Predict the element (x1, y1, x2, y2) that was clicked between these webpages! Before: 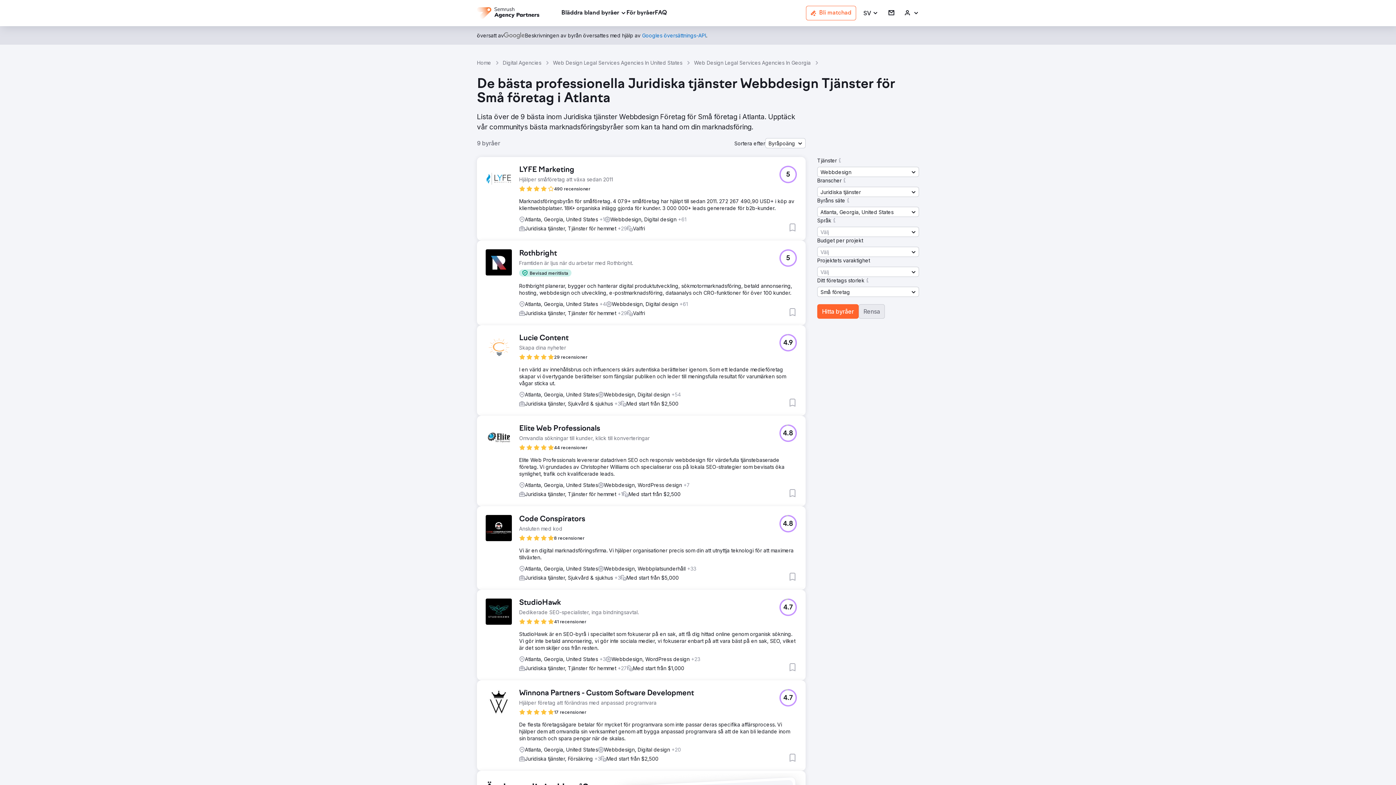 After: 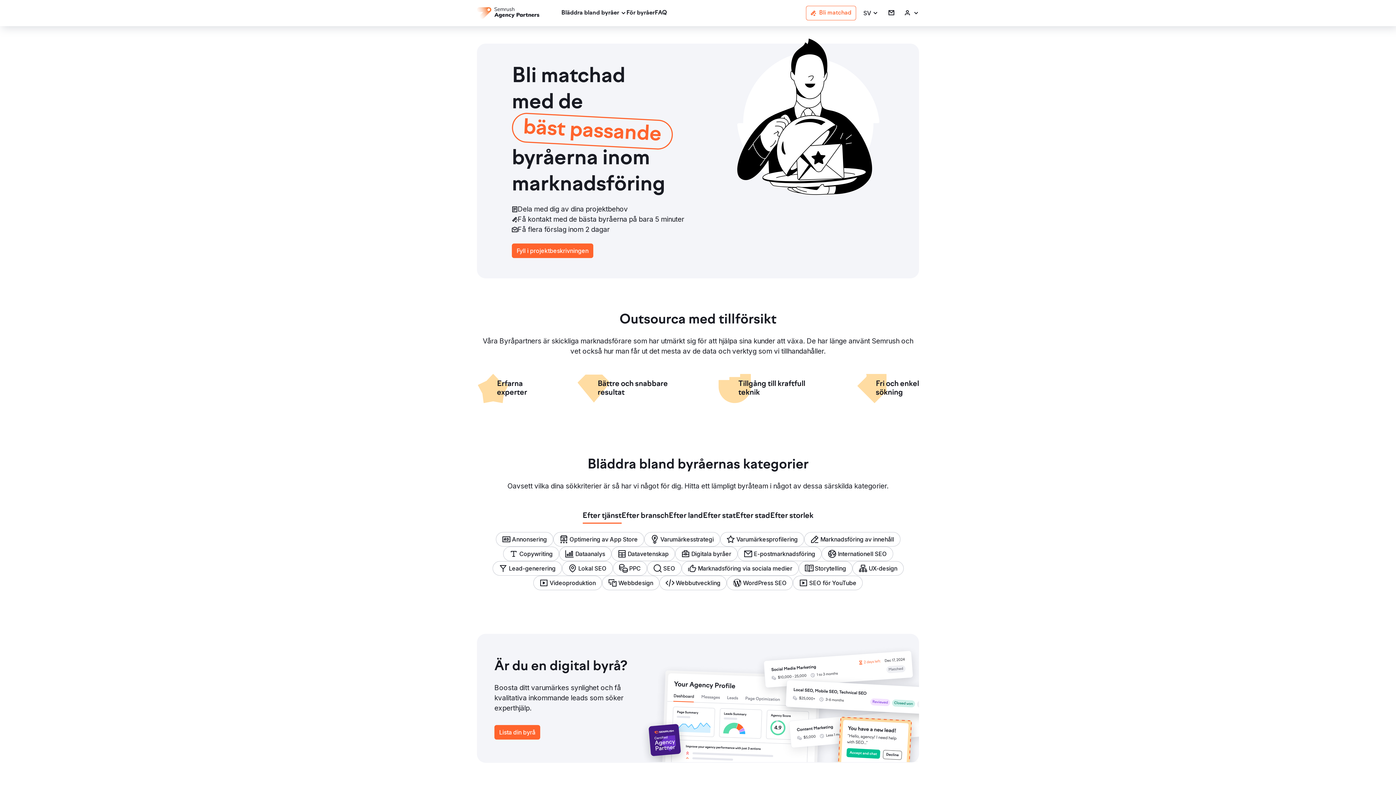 Action: bbox: (477, 59, 491, 66) label: Home